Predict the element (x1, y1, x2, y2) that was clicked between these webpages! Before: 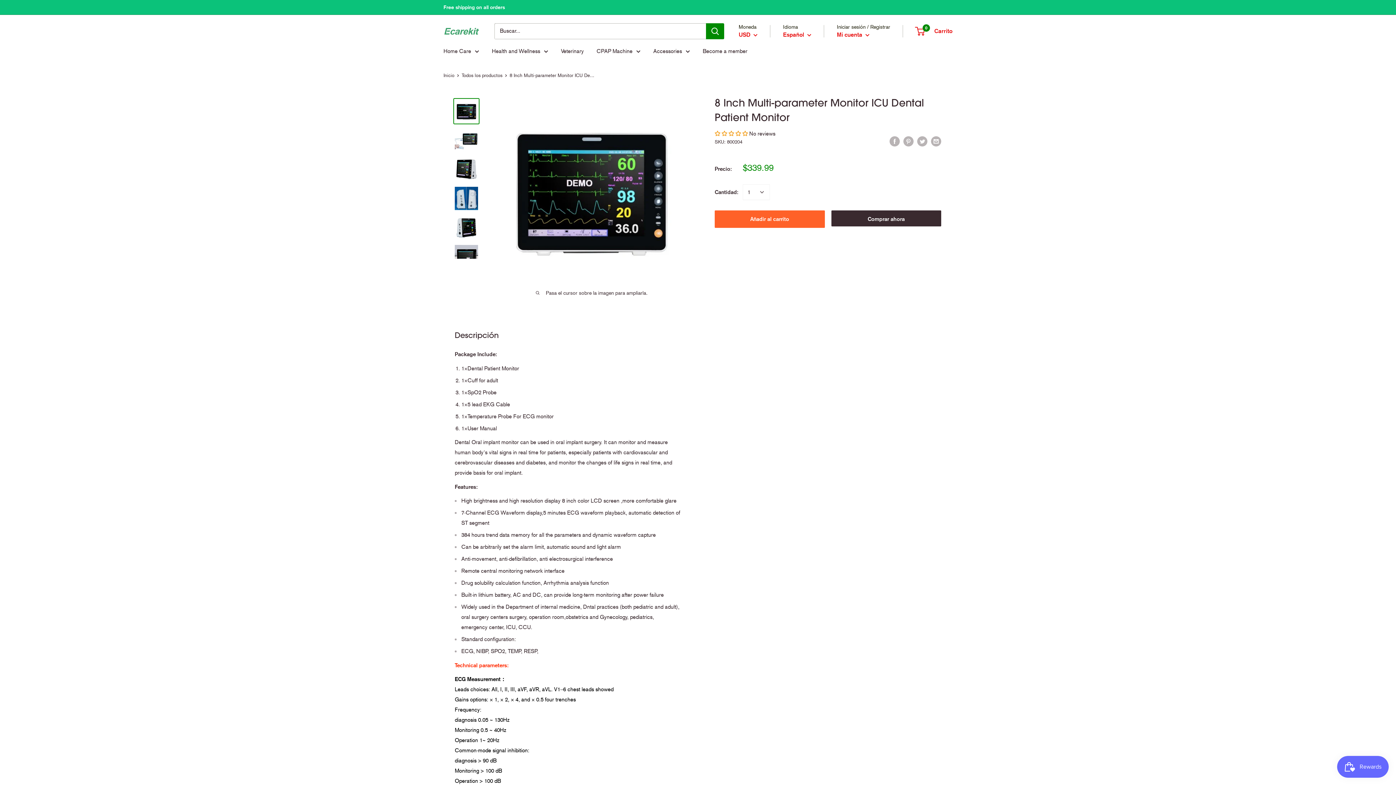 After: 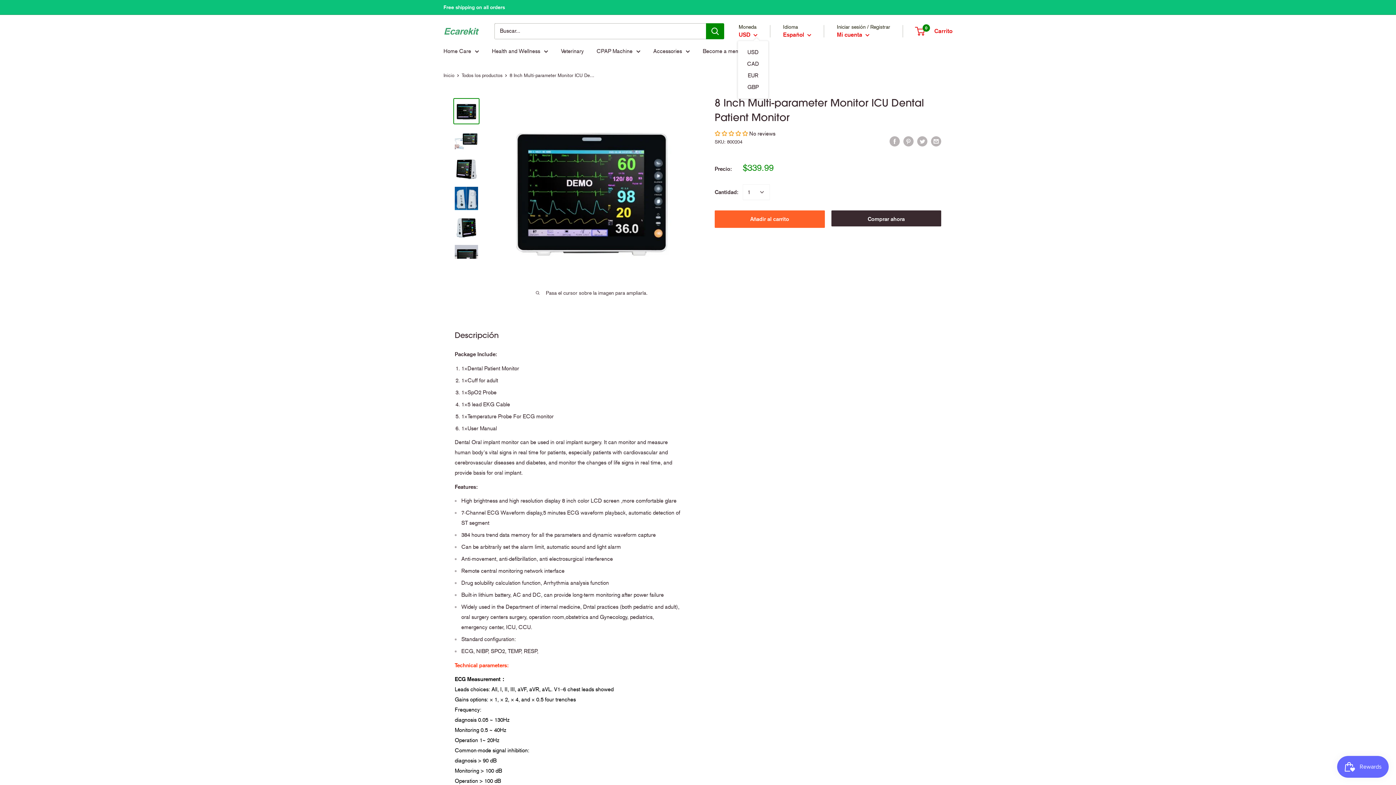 Action: label: USD  bbox: (738, 29, 757, 40)